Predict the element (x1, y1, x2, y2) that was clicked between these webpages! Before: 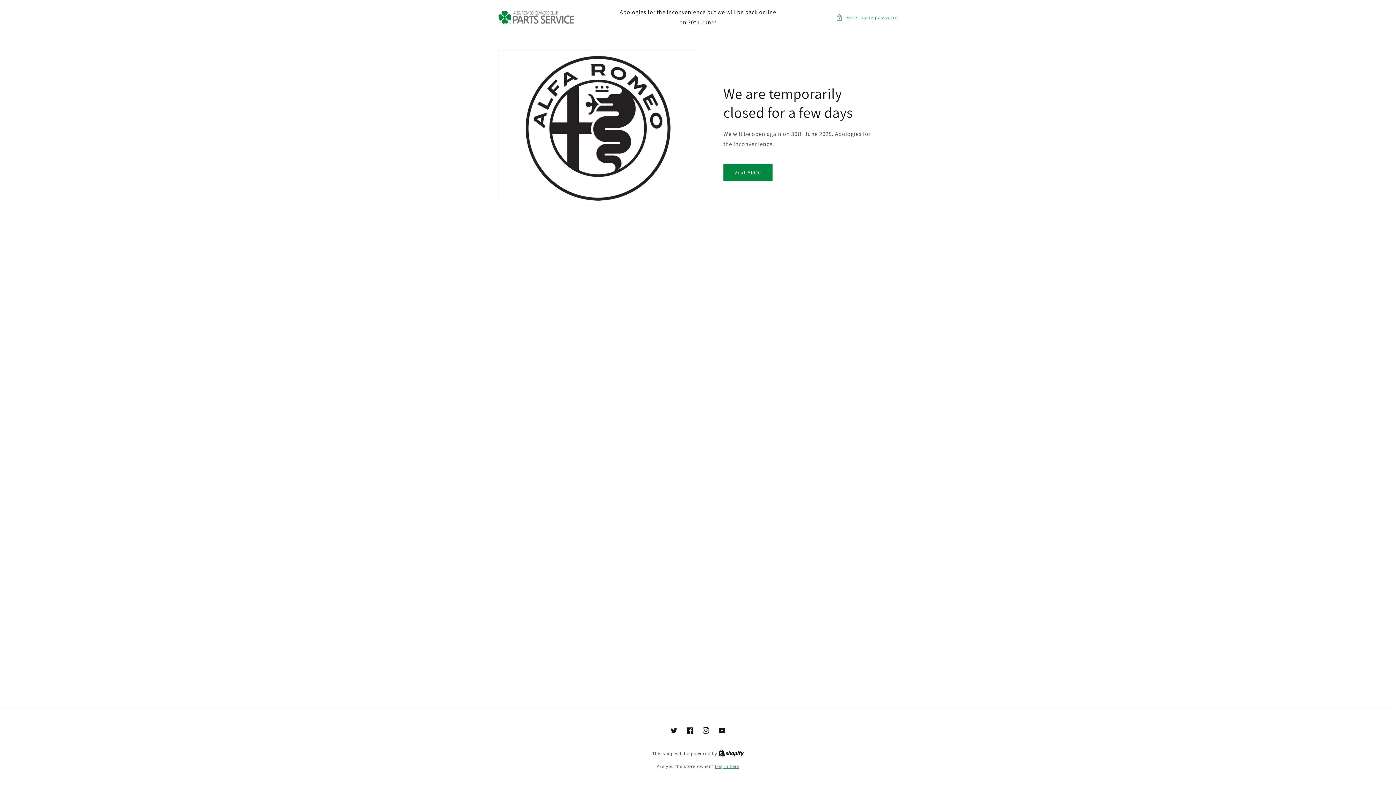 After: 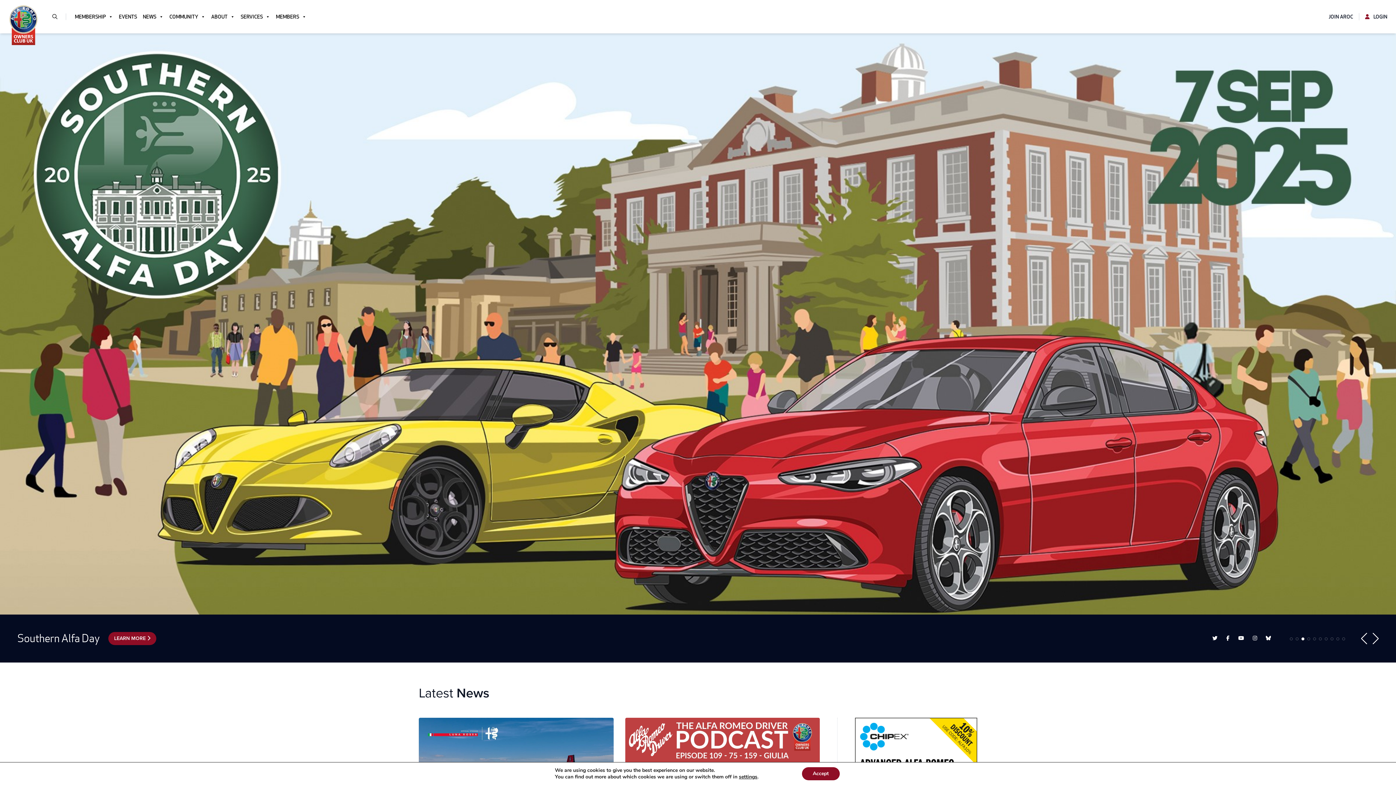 Action: bbox: (723, 164, 772, 181) label: Visit AROC